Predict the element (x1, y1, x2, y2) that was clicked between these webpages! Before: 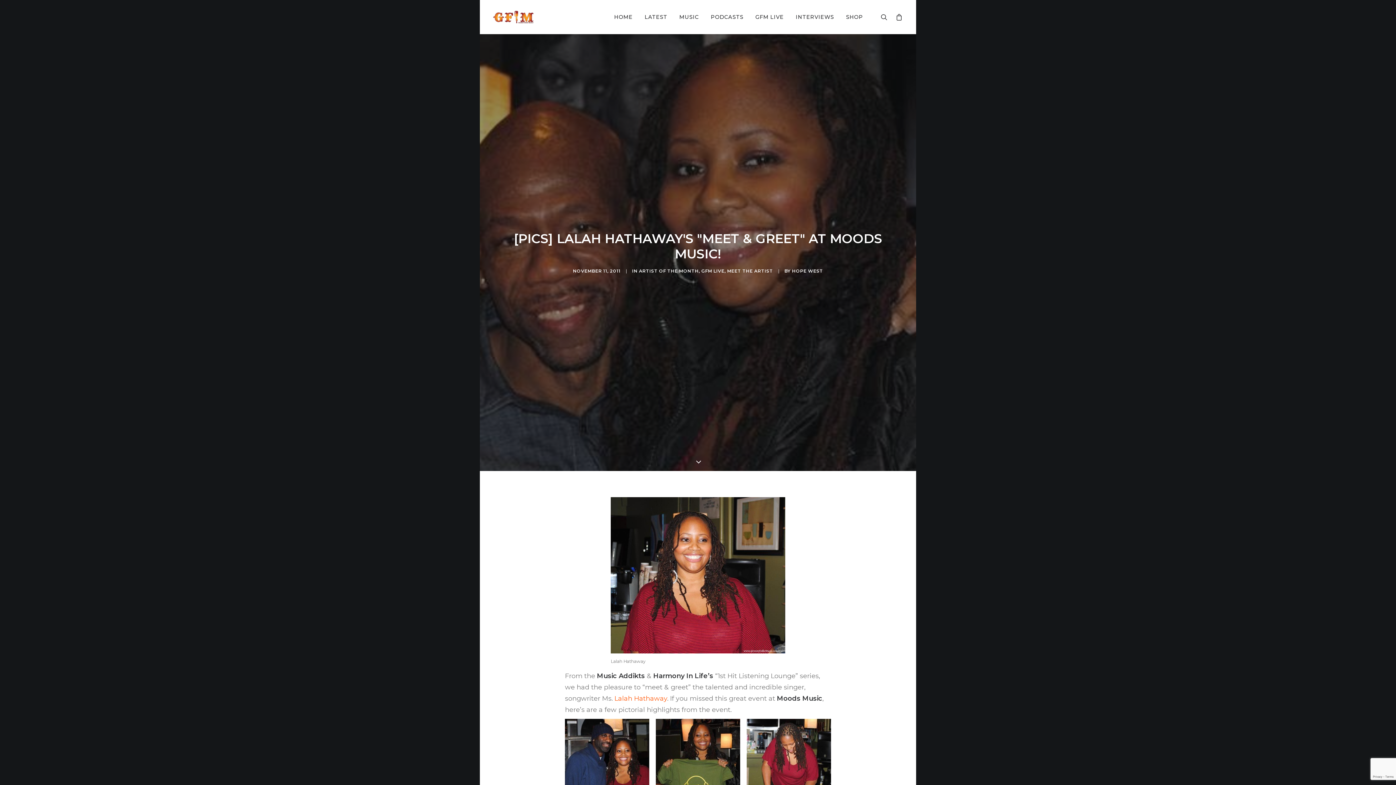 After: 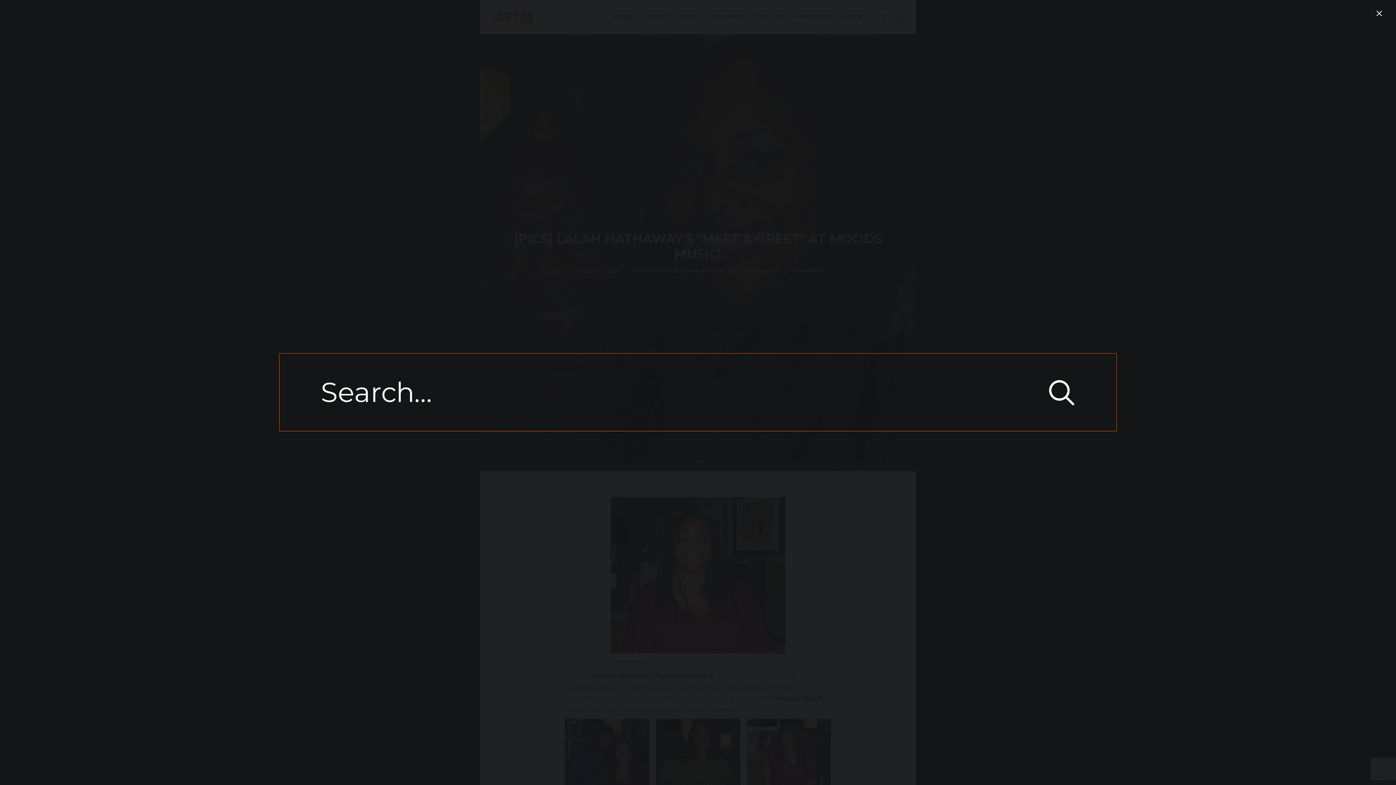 Action: bbox: (881, 0, 890, 34)